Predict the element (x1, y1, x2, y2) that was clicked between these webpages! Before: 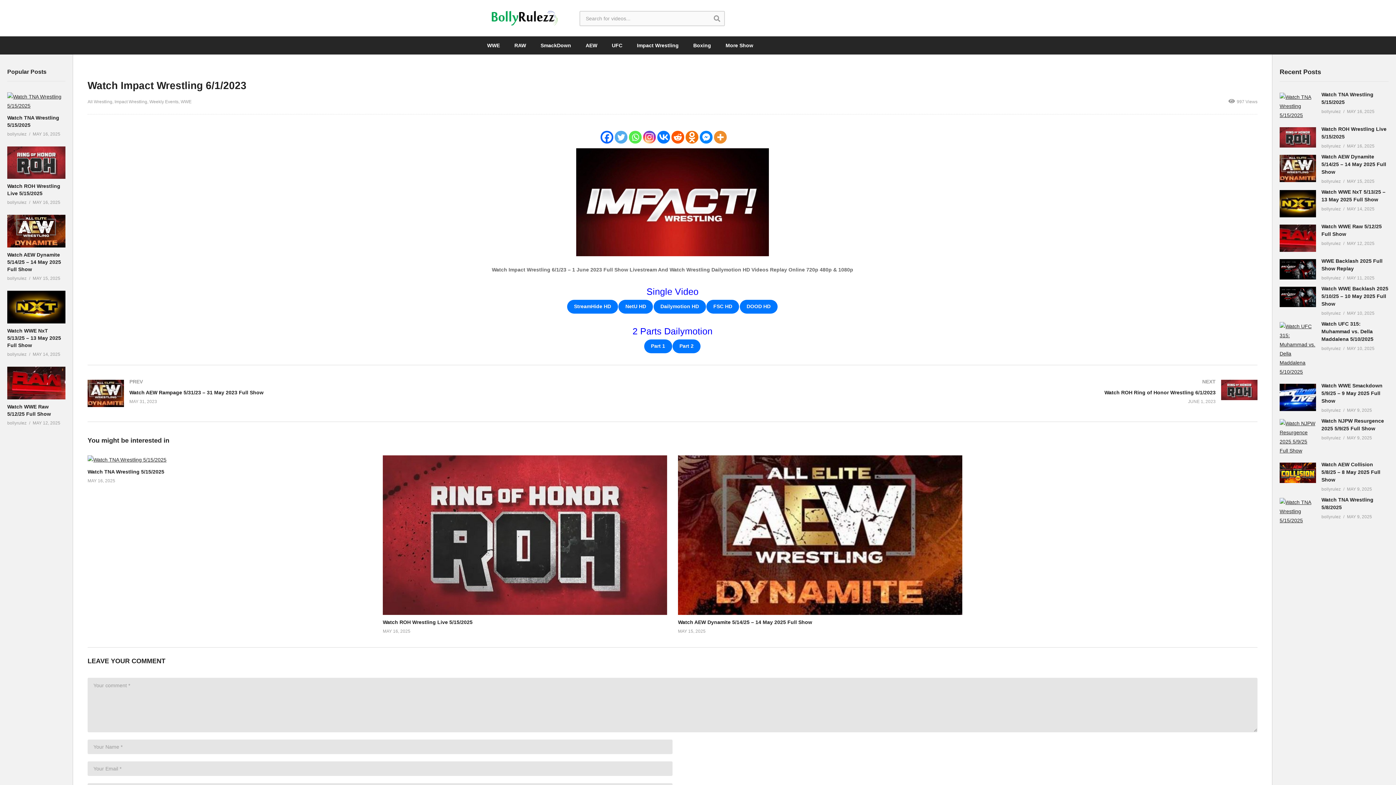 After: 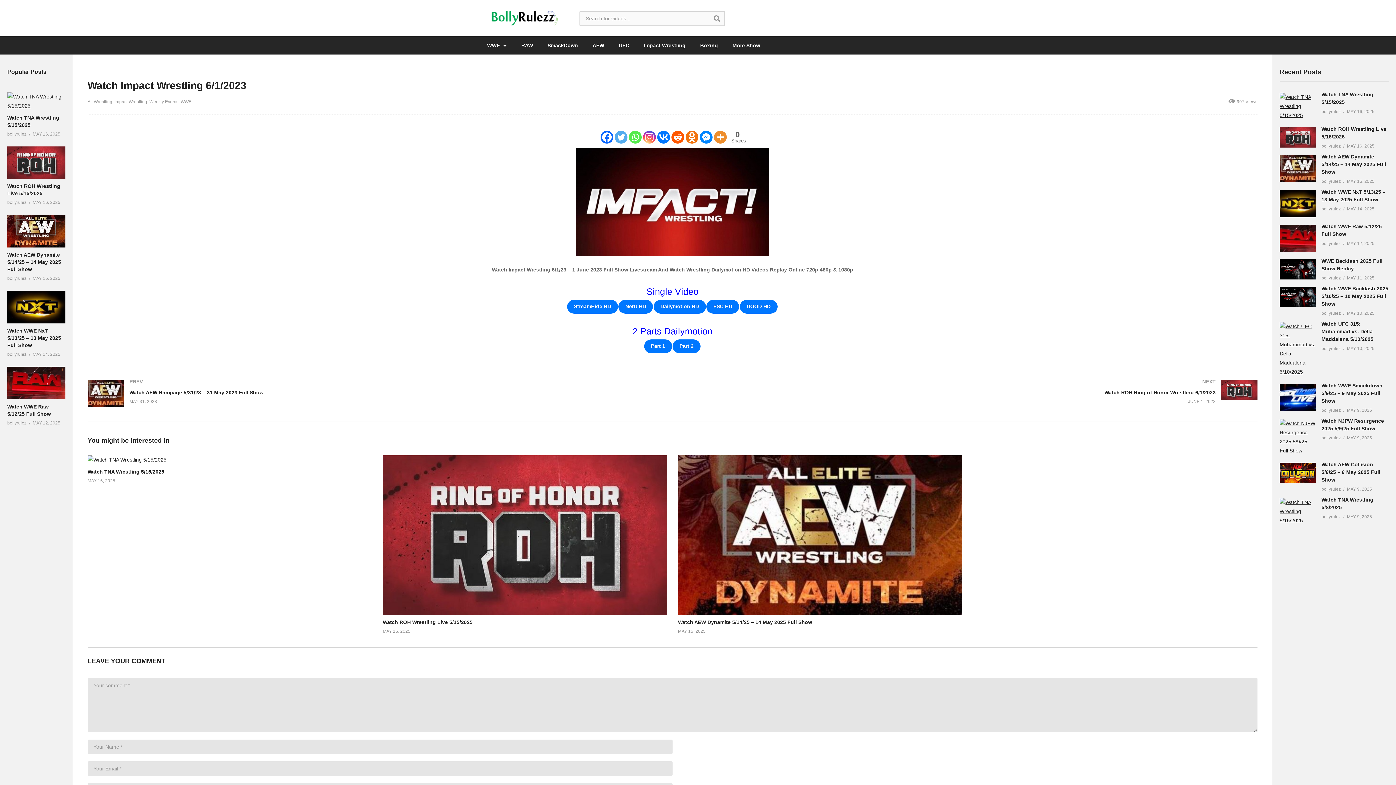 Action: label: Reddit bbox: (671, 130, 684, 143)